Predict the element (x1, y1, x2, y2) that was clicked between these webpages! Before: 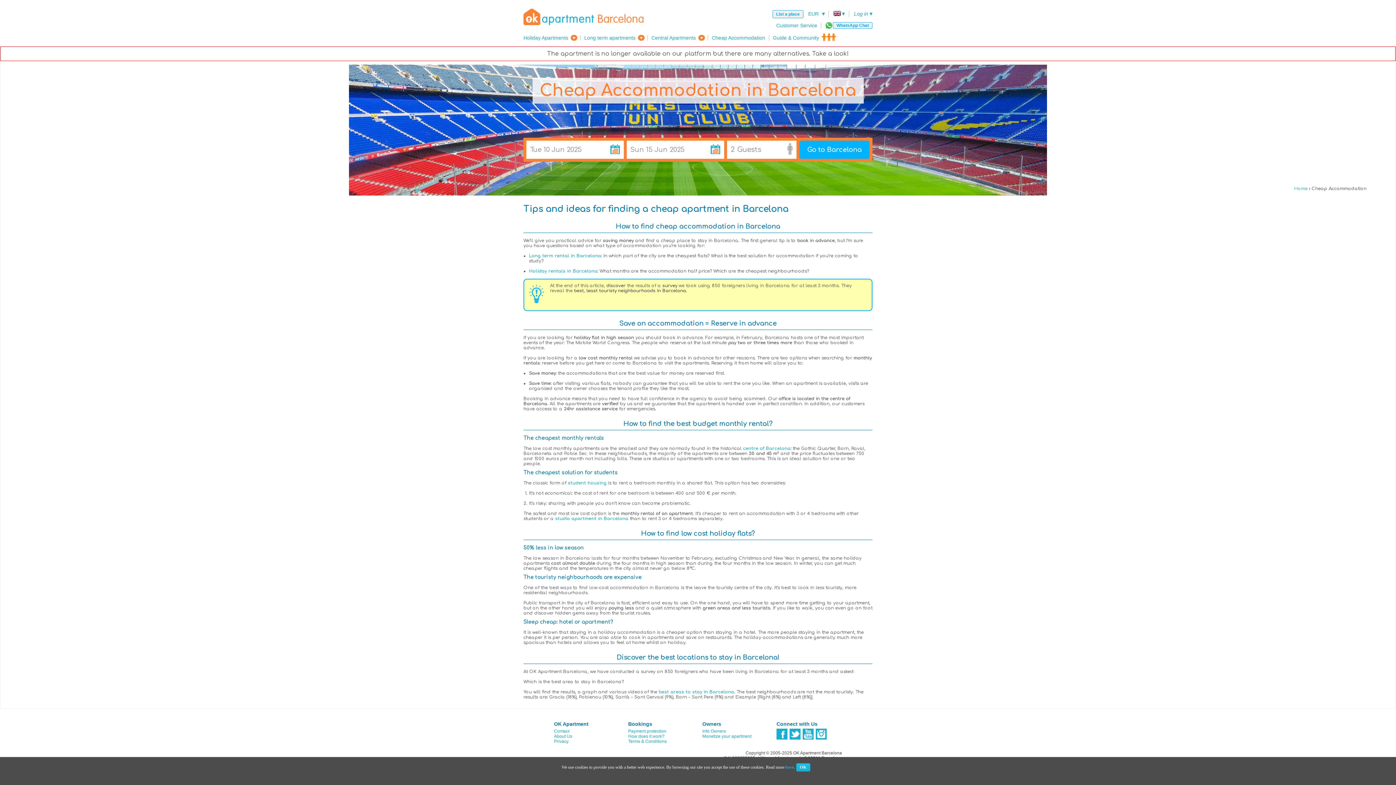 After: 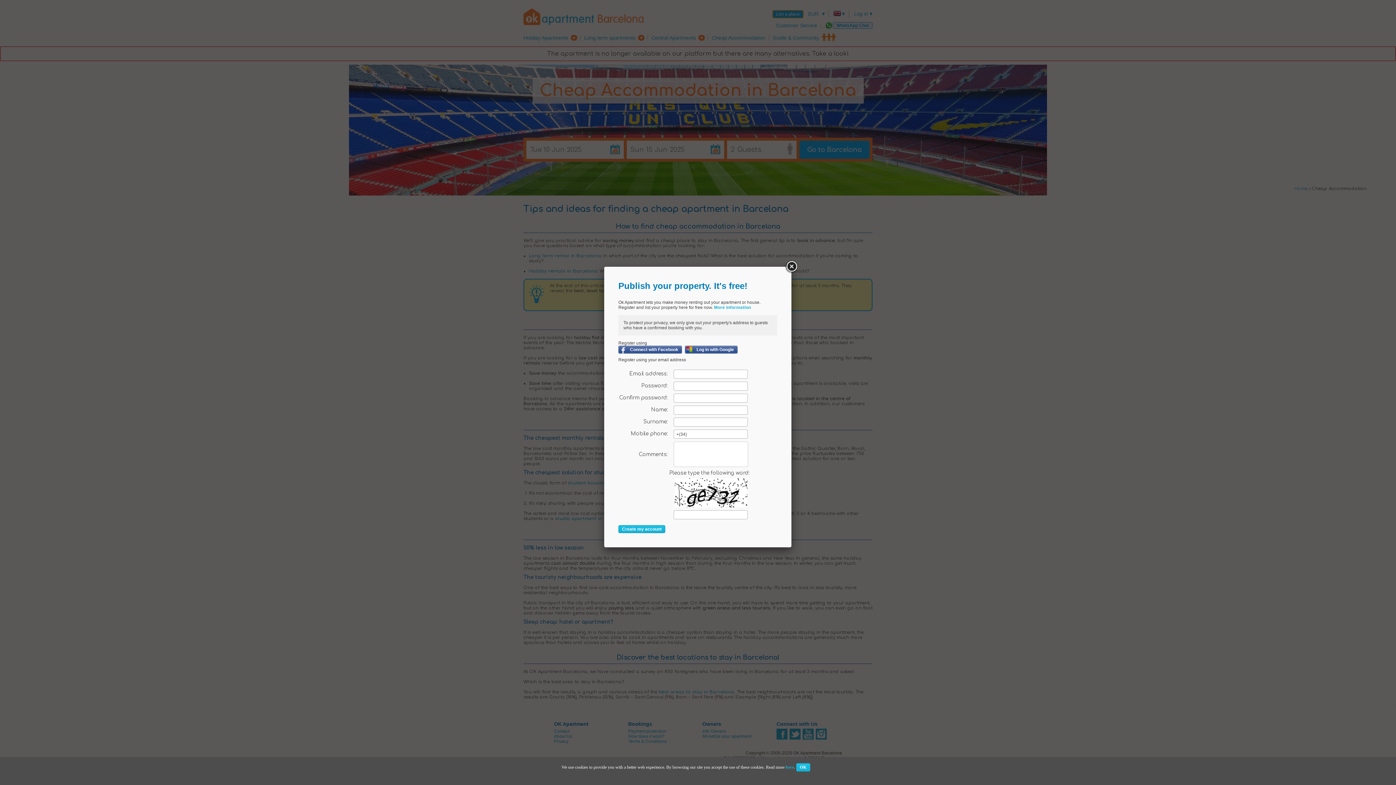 Action: label: List a place bbox: (772, 10, 803, 18)